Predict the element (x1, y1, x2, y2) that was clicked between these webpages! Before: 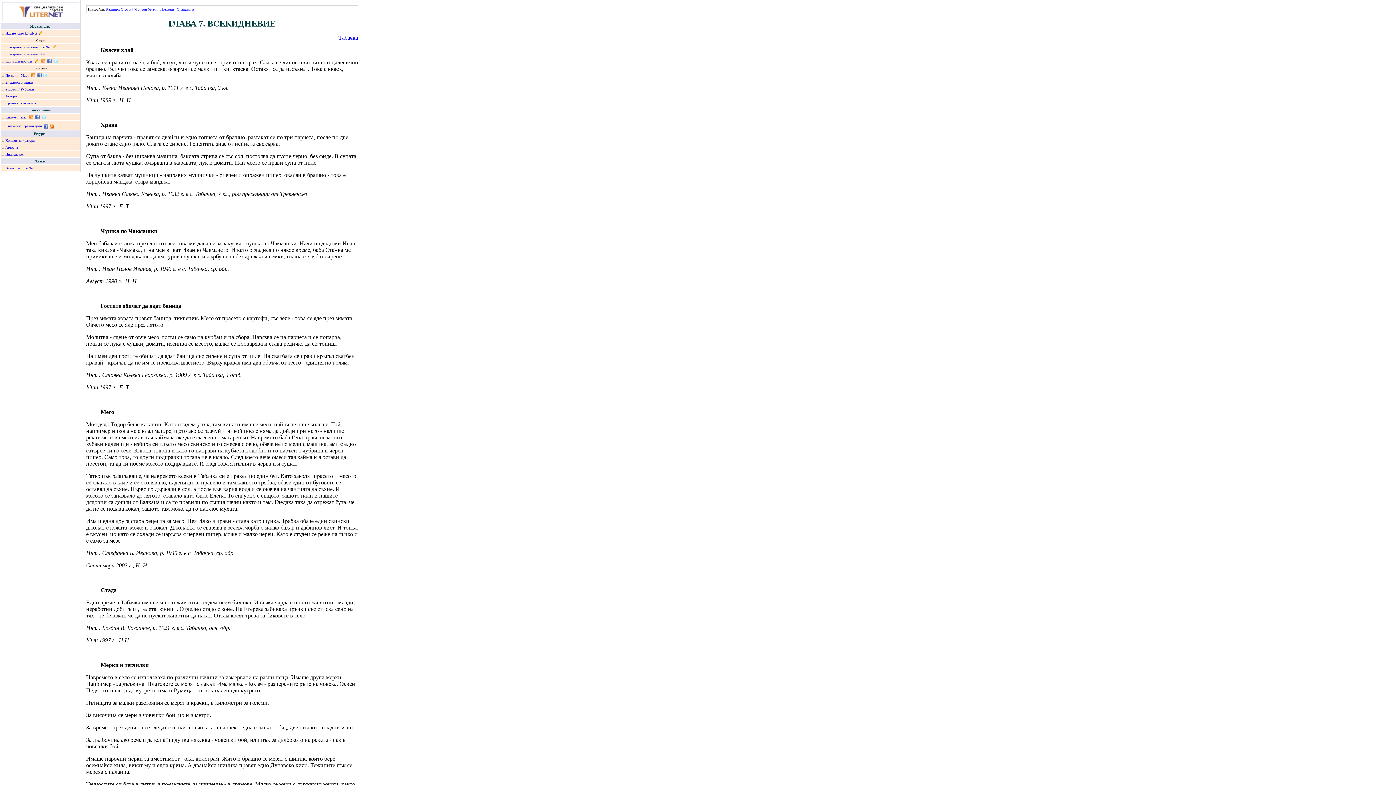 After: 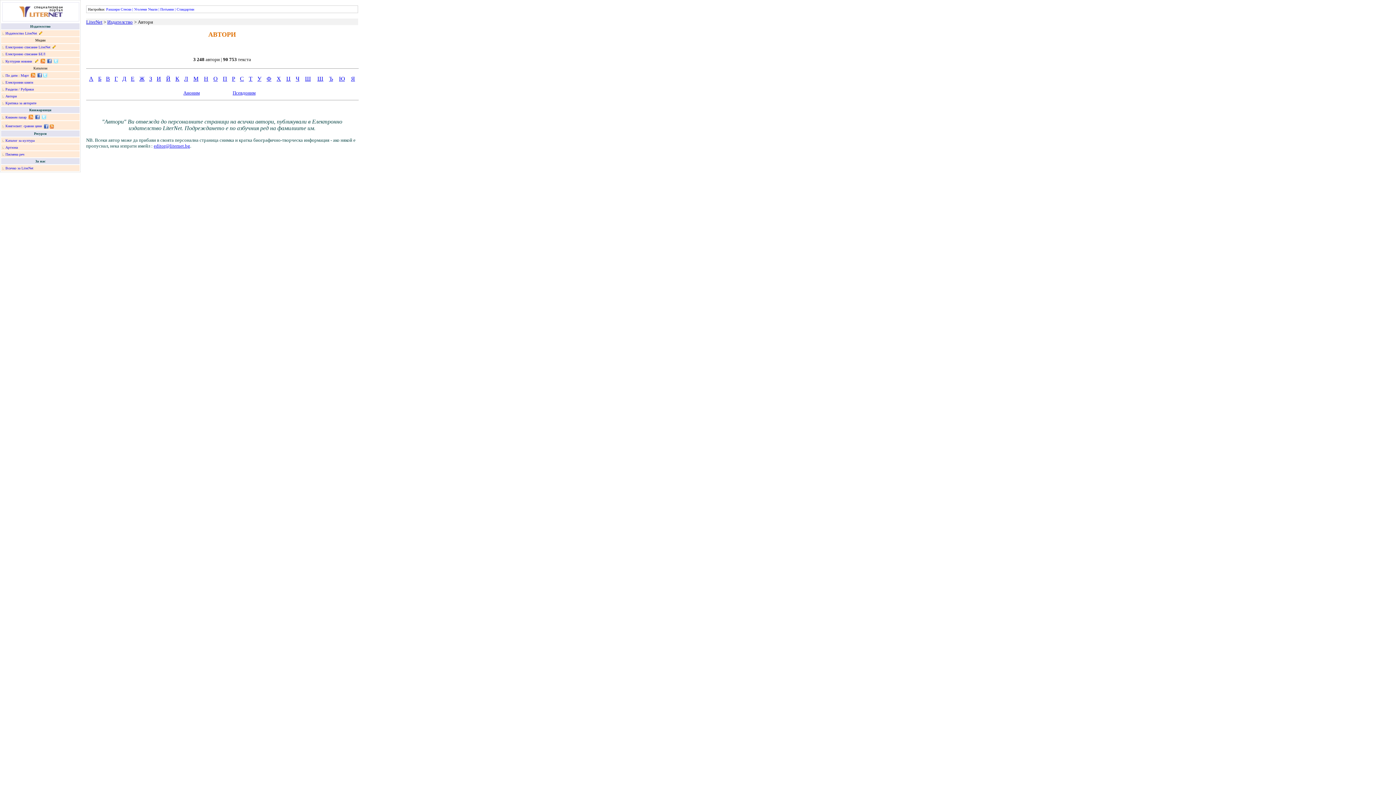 Action: bbox: (5, 94, 16, 98) label: Автори